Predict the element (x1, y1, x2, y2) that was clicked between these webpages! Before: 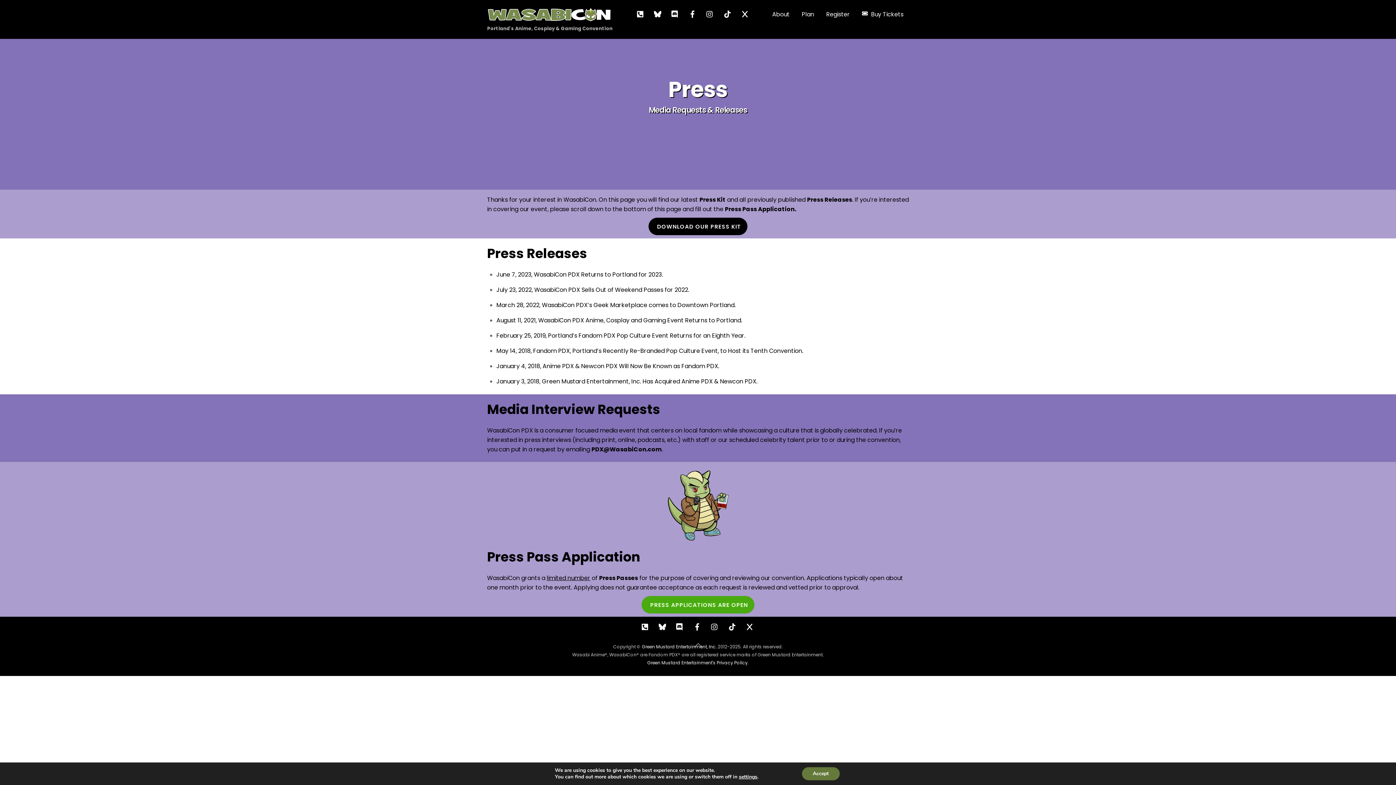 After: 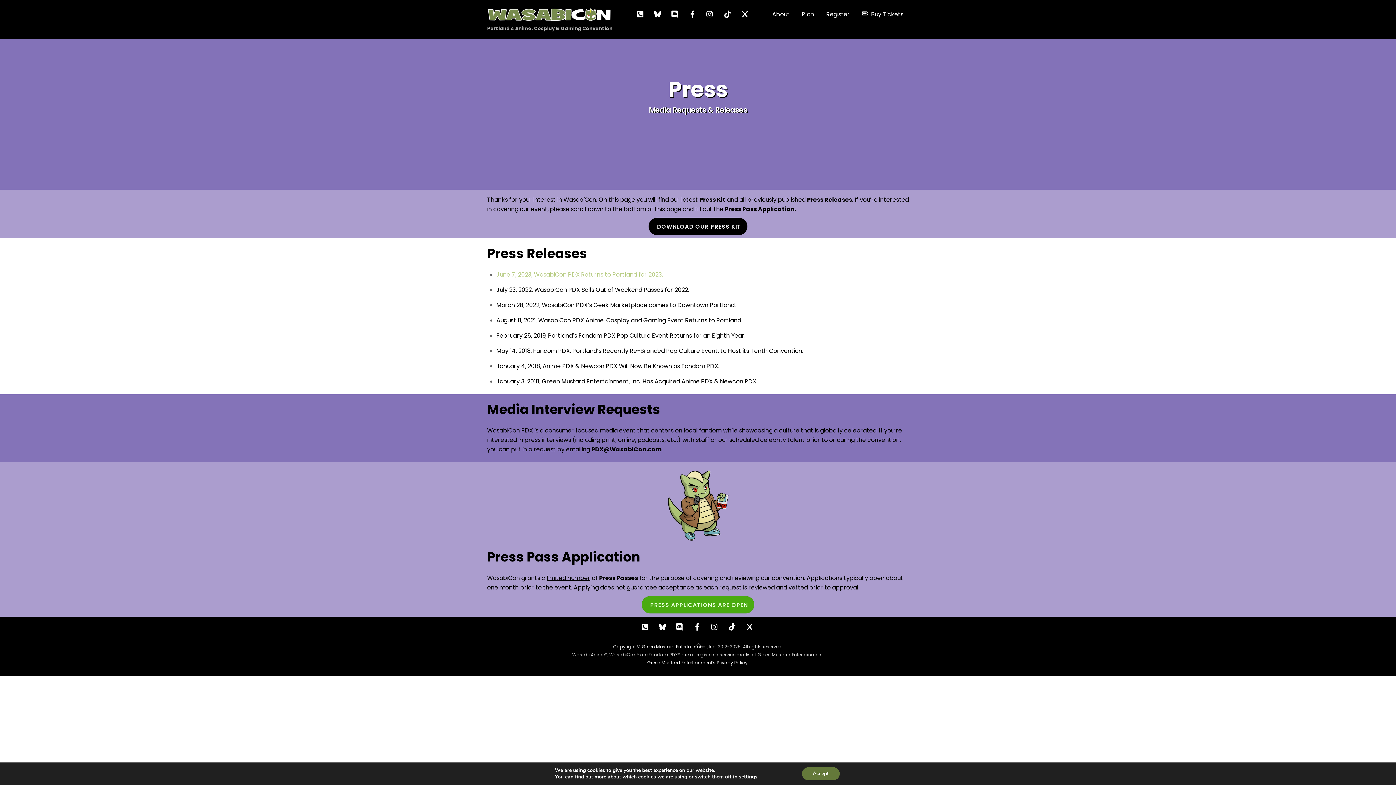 Action: bbox: (496, 270, 663, 278) label: June 7, 2023, WasabiCon PDX Returns to Portland for 2023.